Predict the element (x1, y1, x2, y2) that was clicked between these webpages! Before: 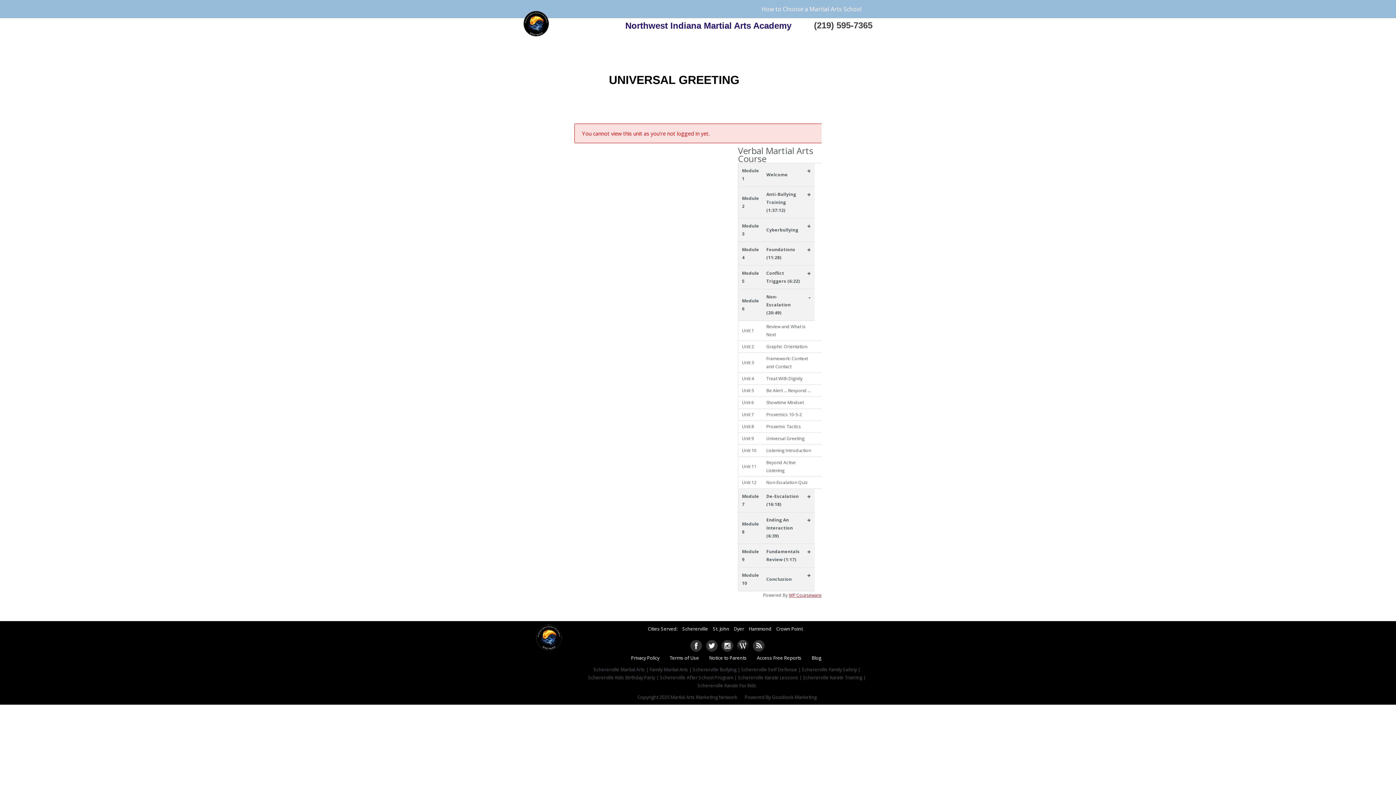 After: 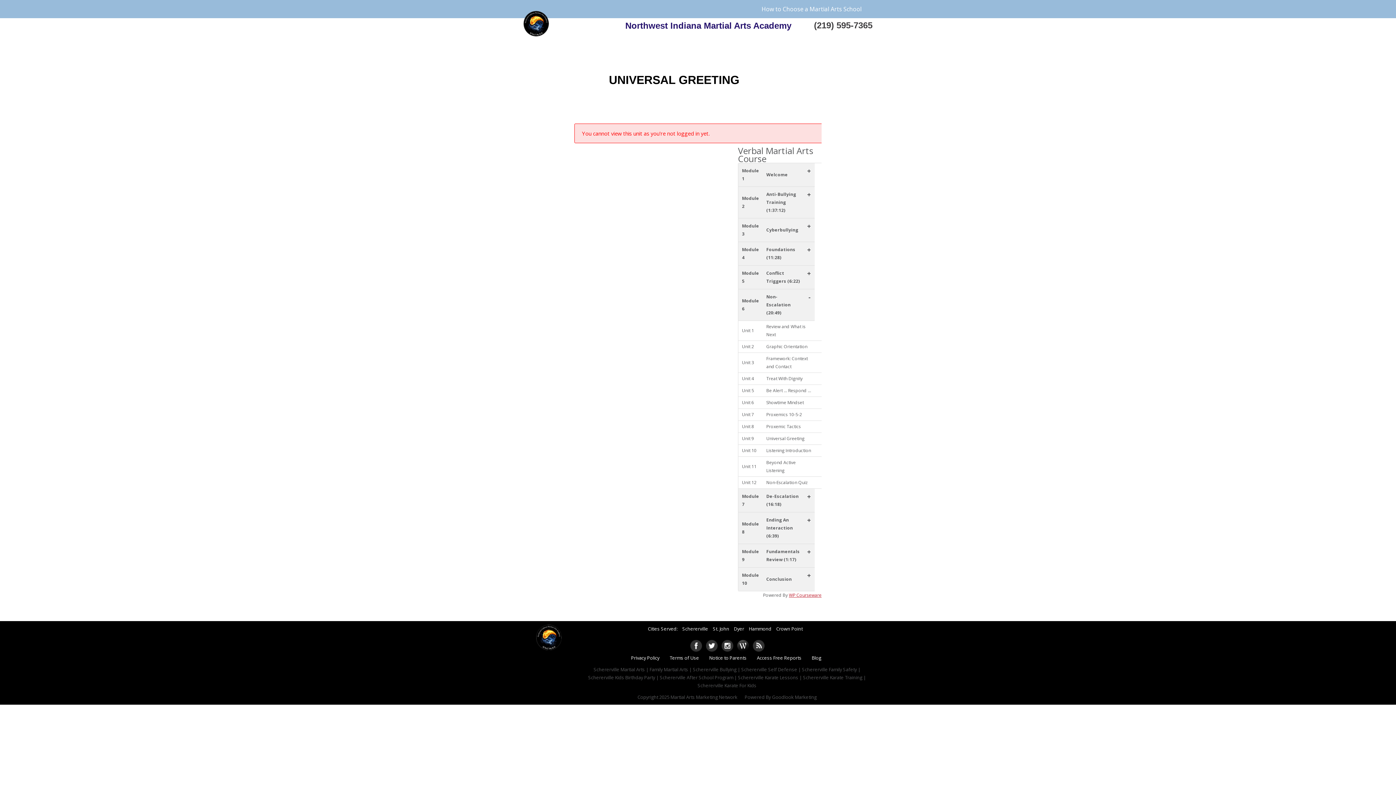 Action: bbox: (753, 646, 764, 653)